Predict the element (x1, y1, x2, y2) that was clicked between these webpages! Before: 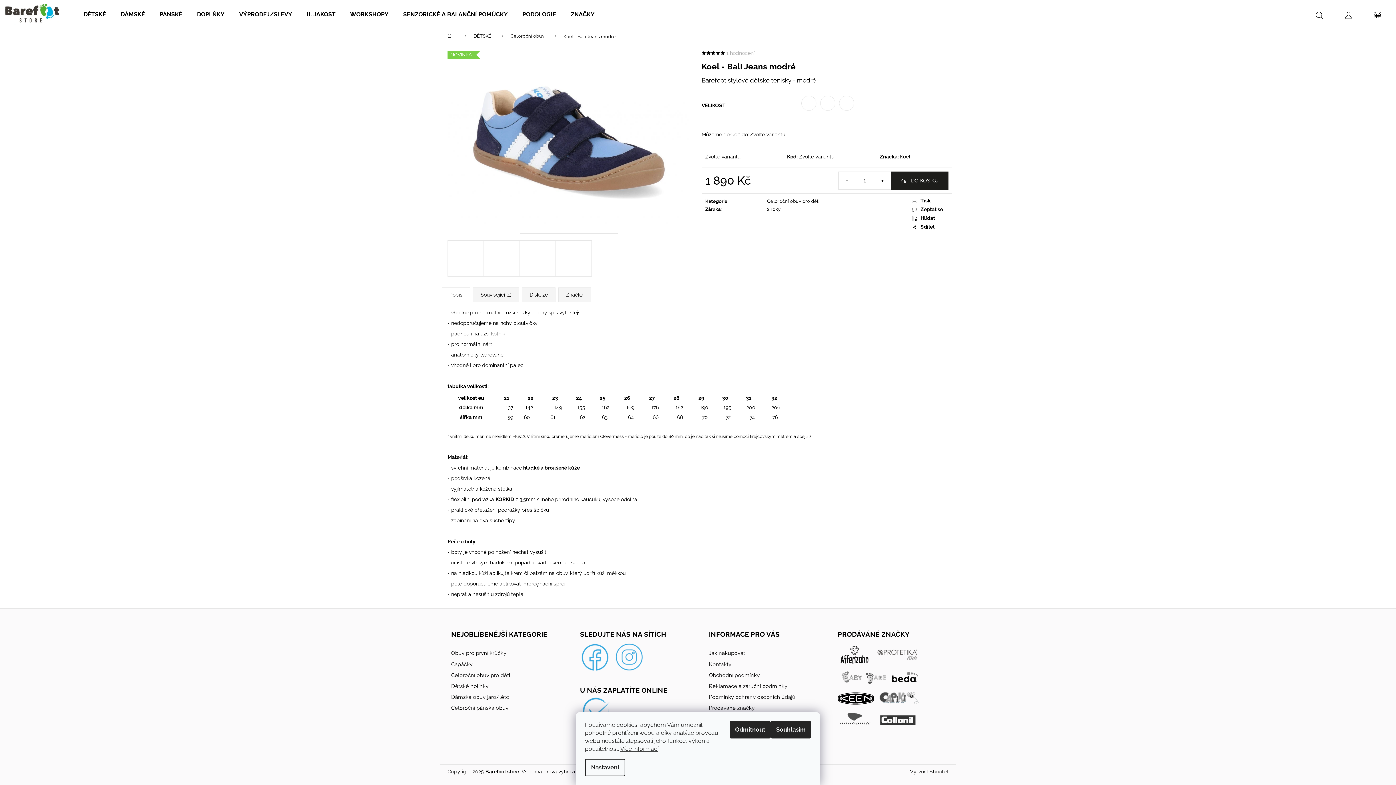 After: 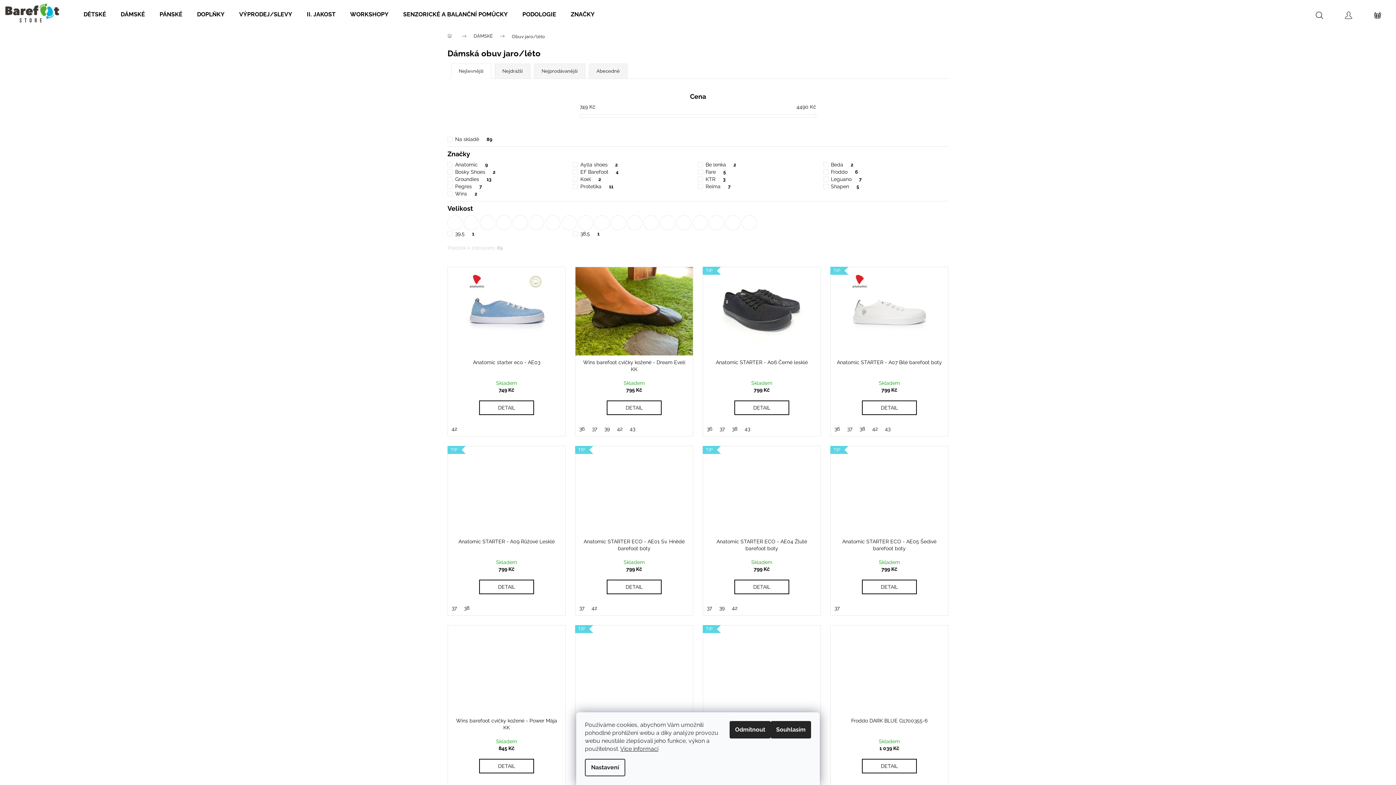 Action: bbox: (451, 693, 509, 701) label: Dámská obuv jaro/léto